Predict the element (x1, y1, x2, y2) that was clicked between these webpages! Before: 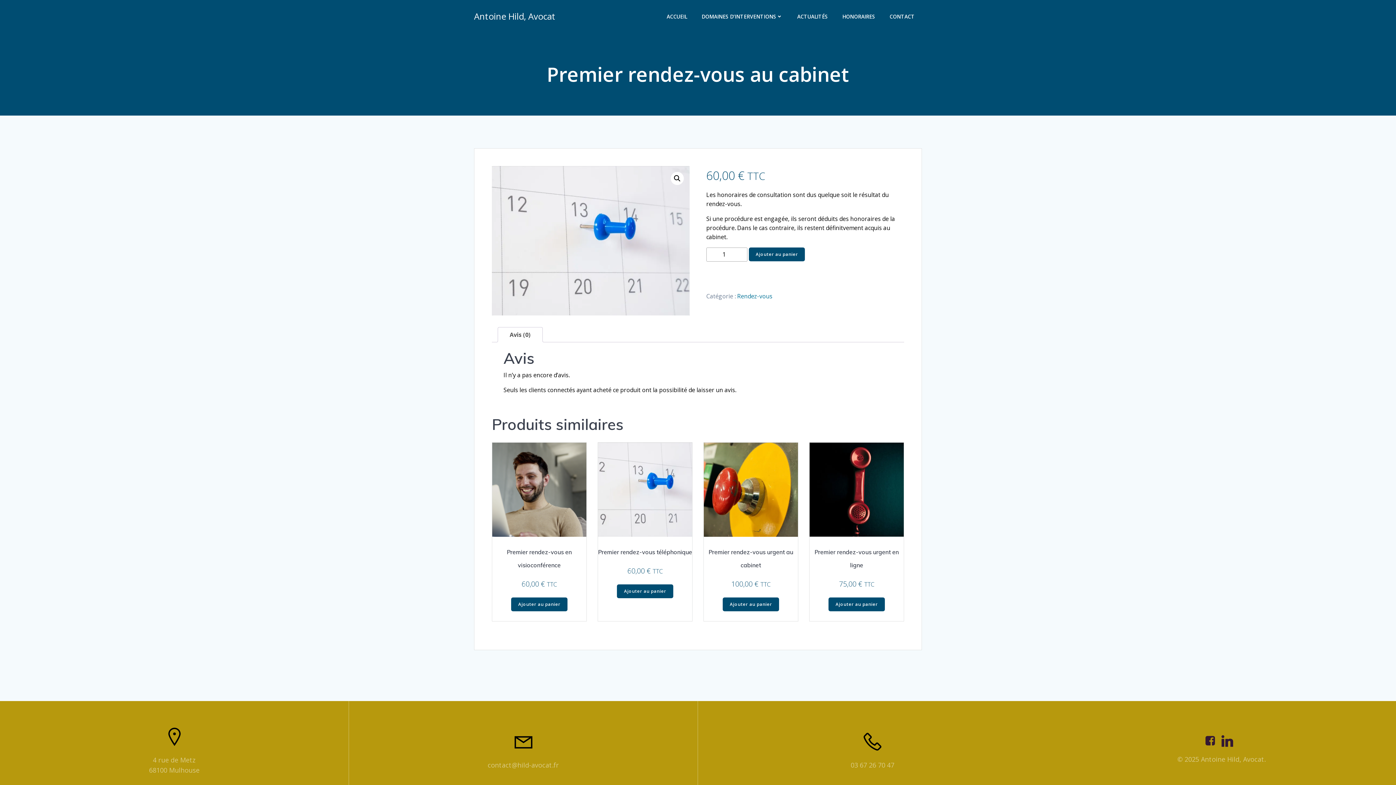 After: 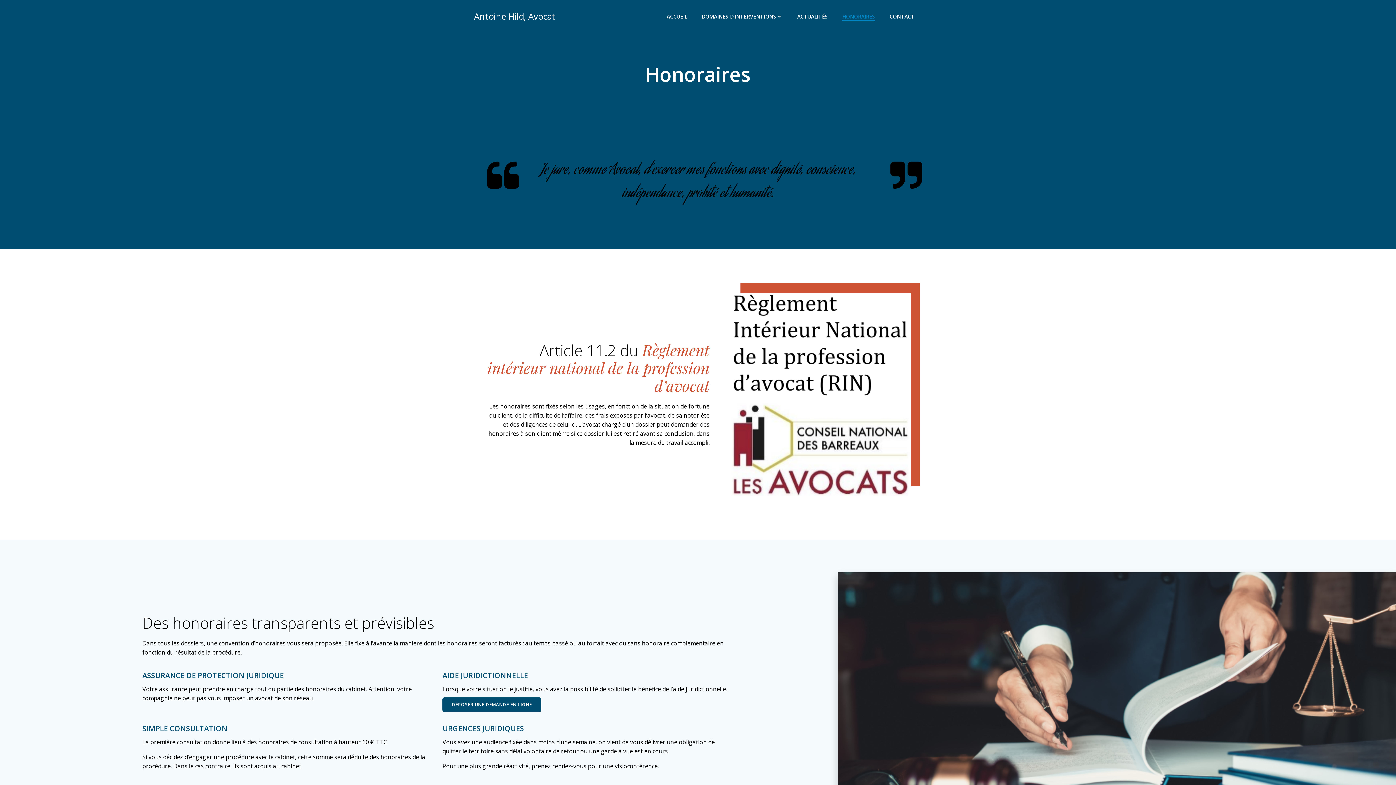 Action: label: HONORAIRES bbox: (842, 12, 875, 20)